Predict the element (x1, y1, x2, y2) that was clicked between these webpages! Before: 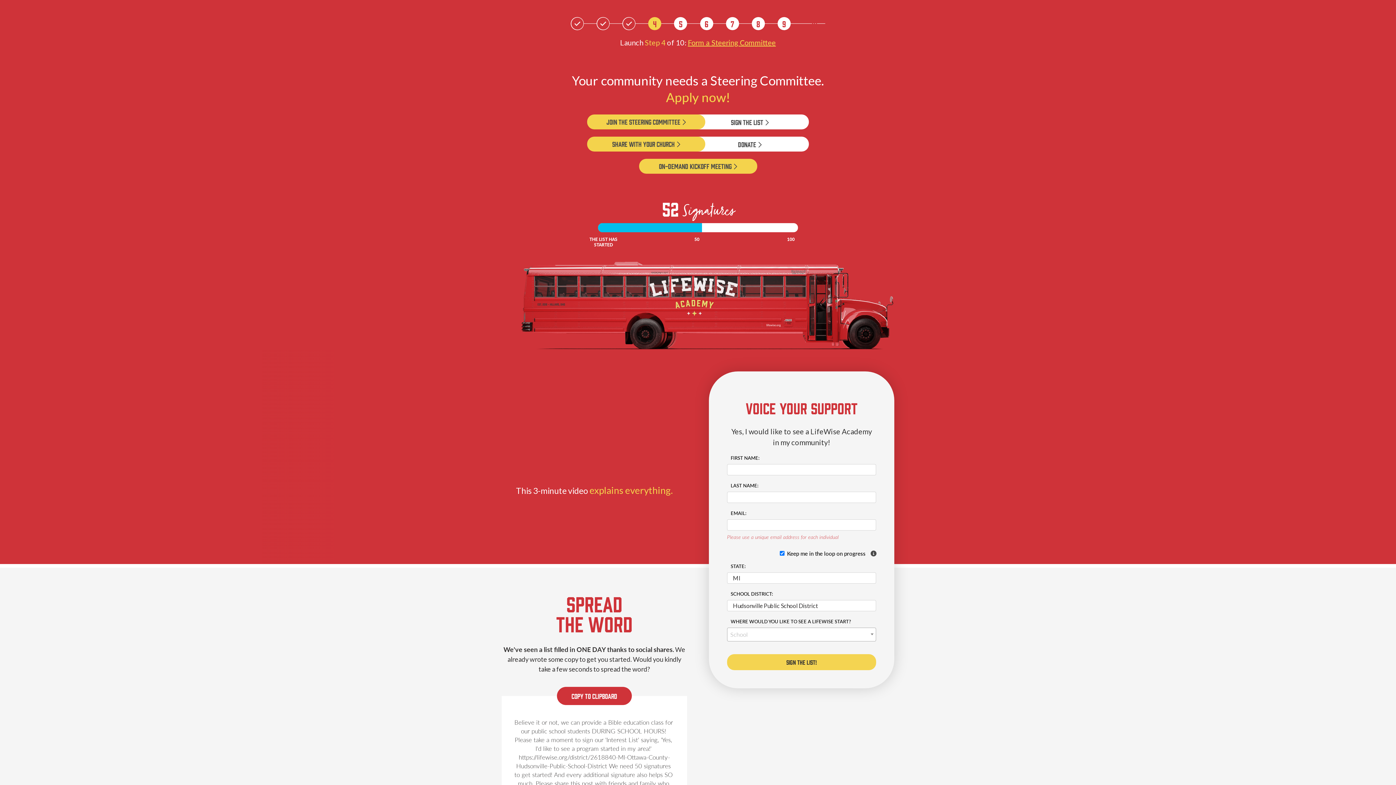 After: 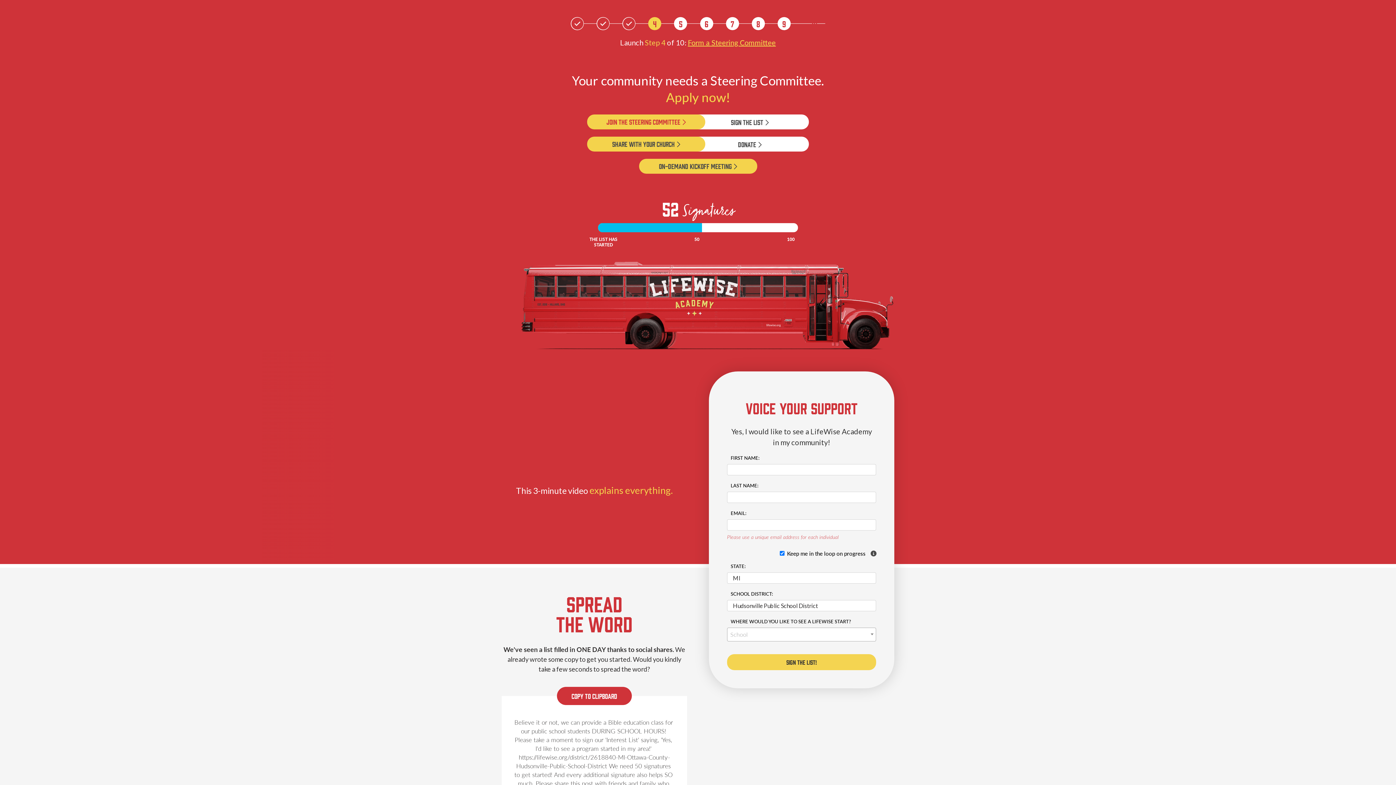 Action: bbox: (587, 114, 705, 129) label: Join The Steering Committee 